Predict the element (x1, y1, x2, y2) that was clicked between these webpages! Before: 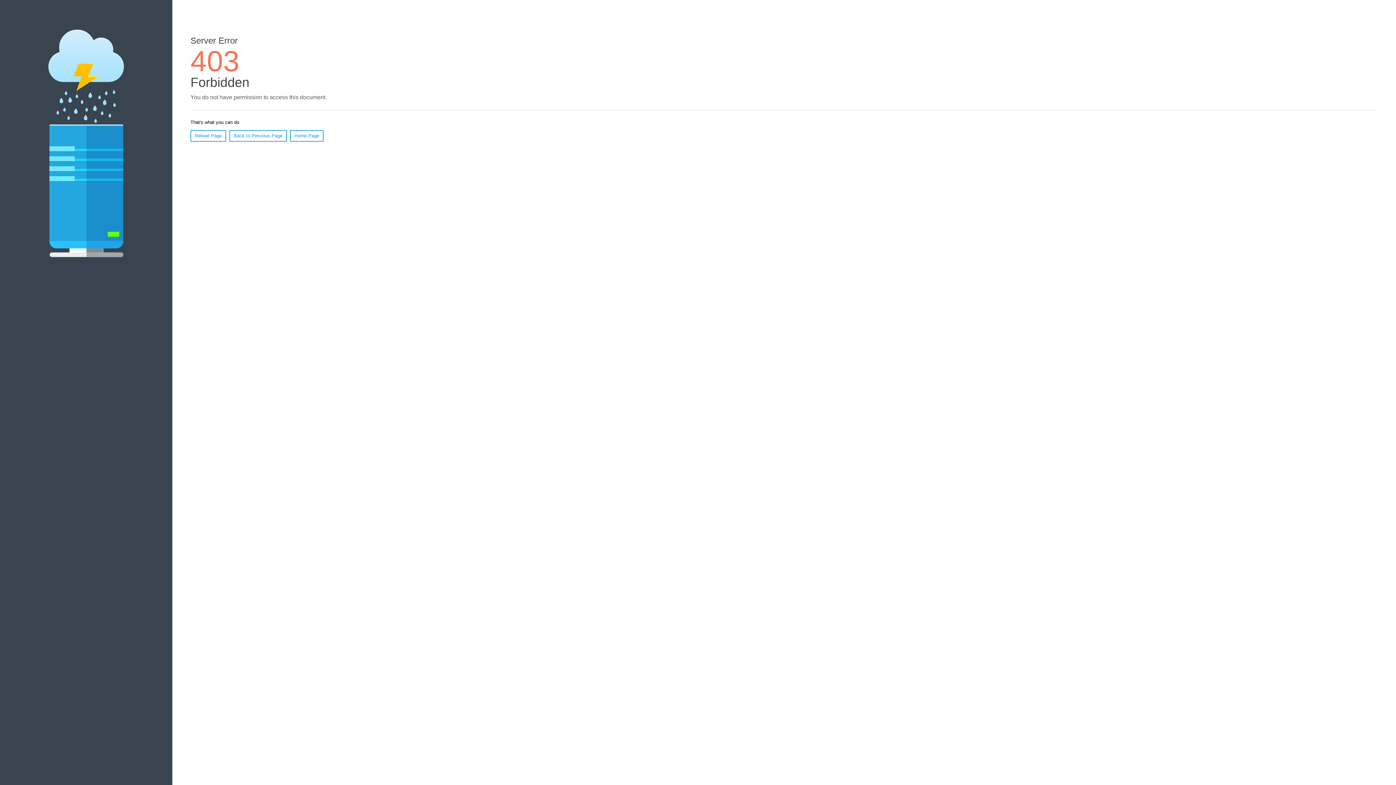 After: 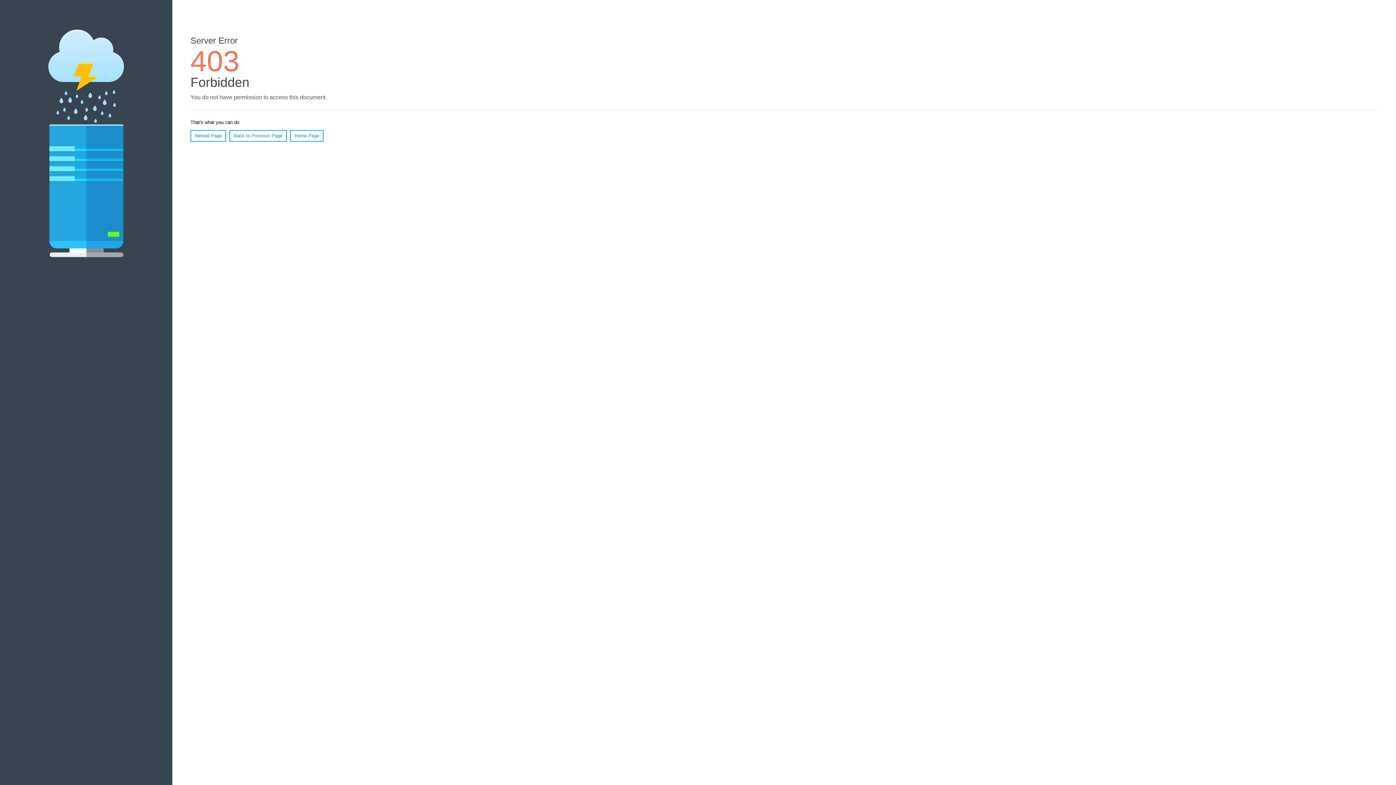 Action: label: Reload Page bbox: (190, 130, 226, 141)